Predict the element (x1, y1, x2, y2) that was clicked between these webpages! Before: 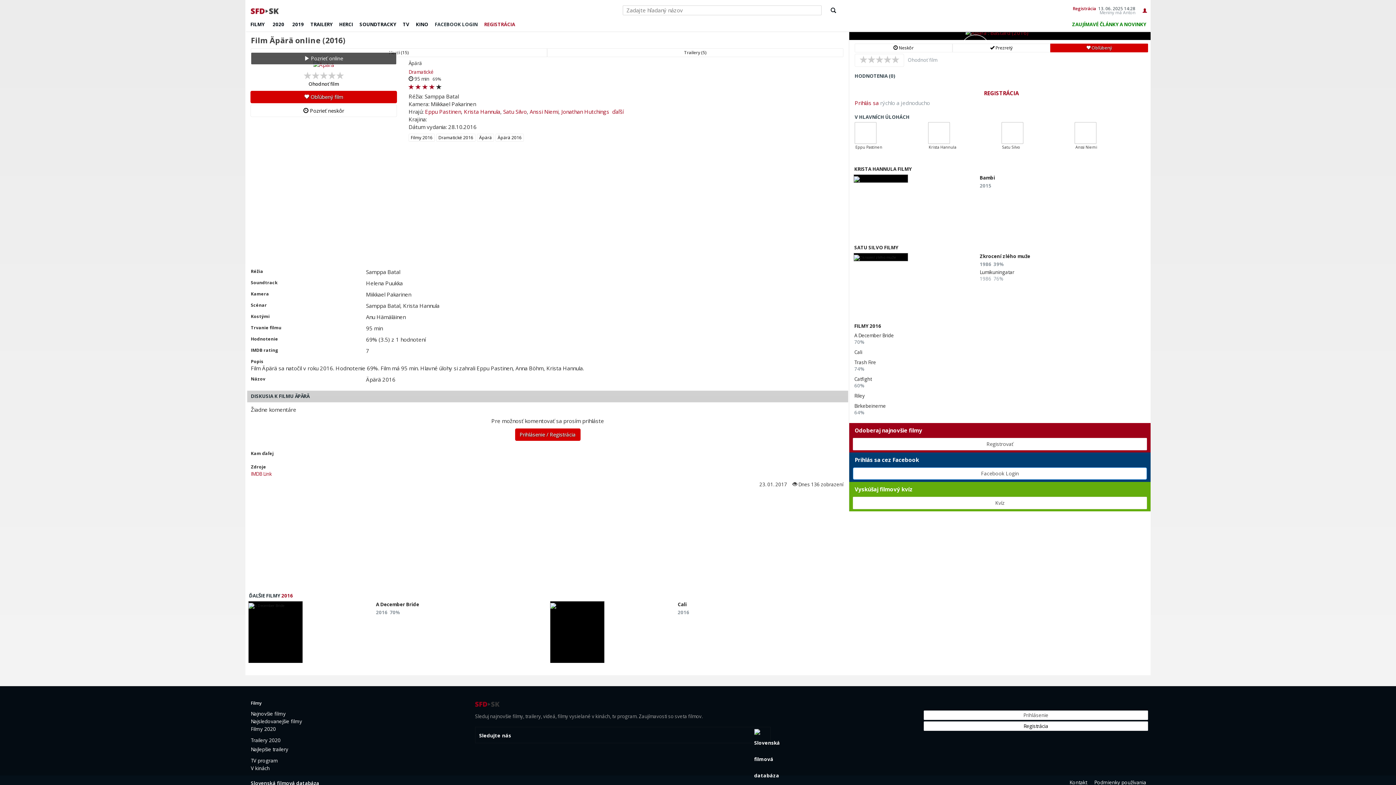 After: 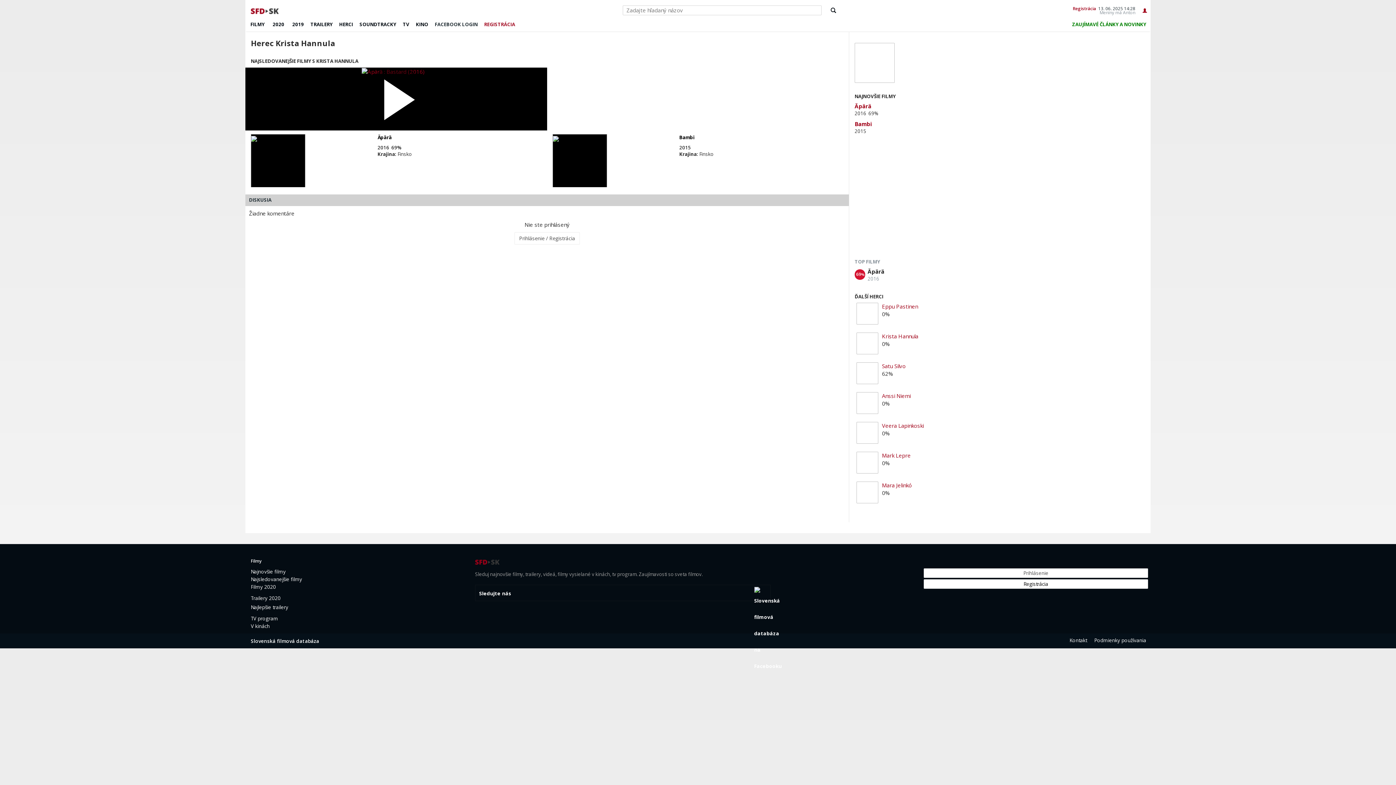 Action: label: Krista Hannula bbox: (928, 144, 1001, 155)